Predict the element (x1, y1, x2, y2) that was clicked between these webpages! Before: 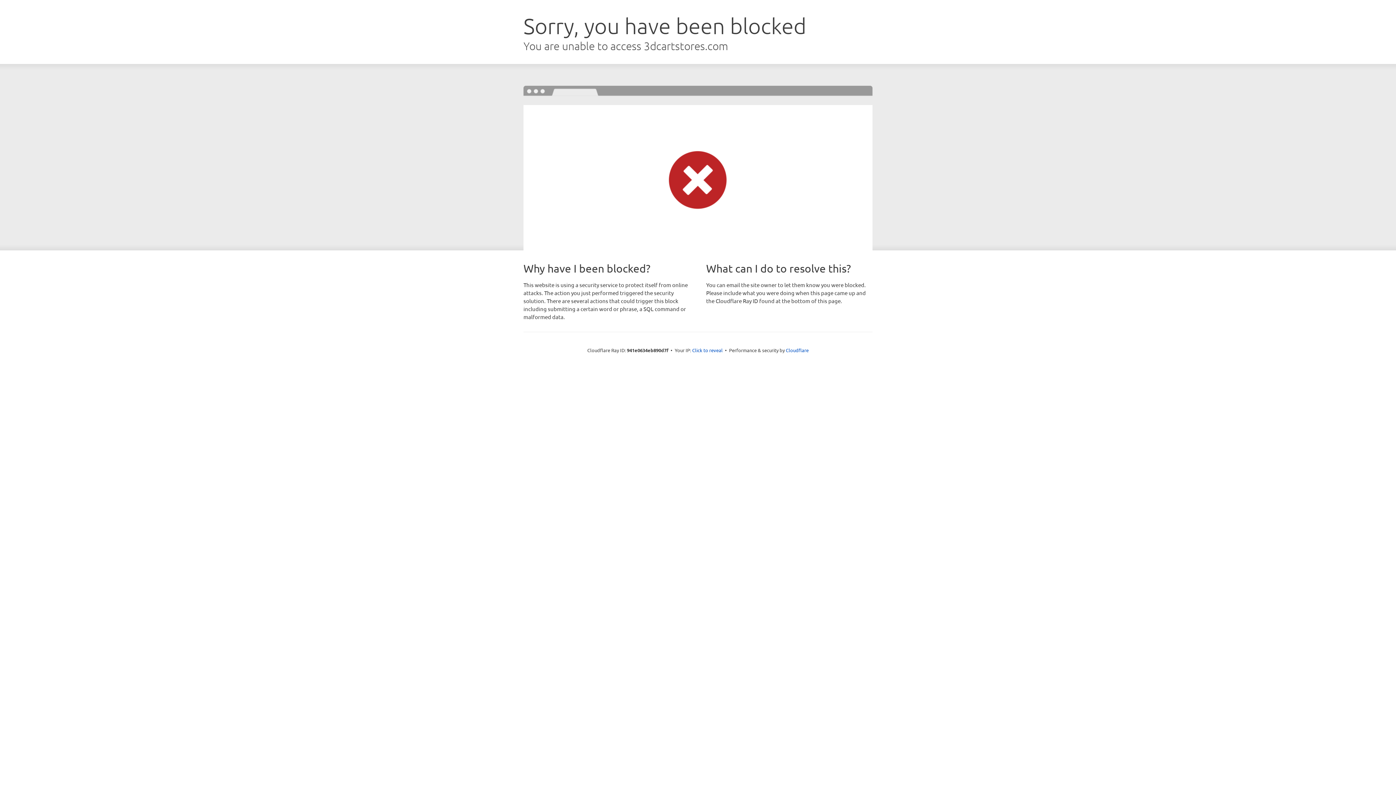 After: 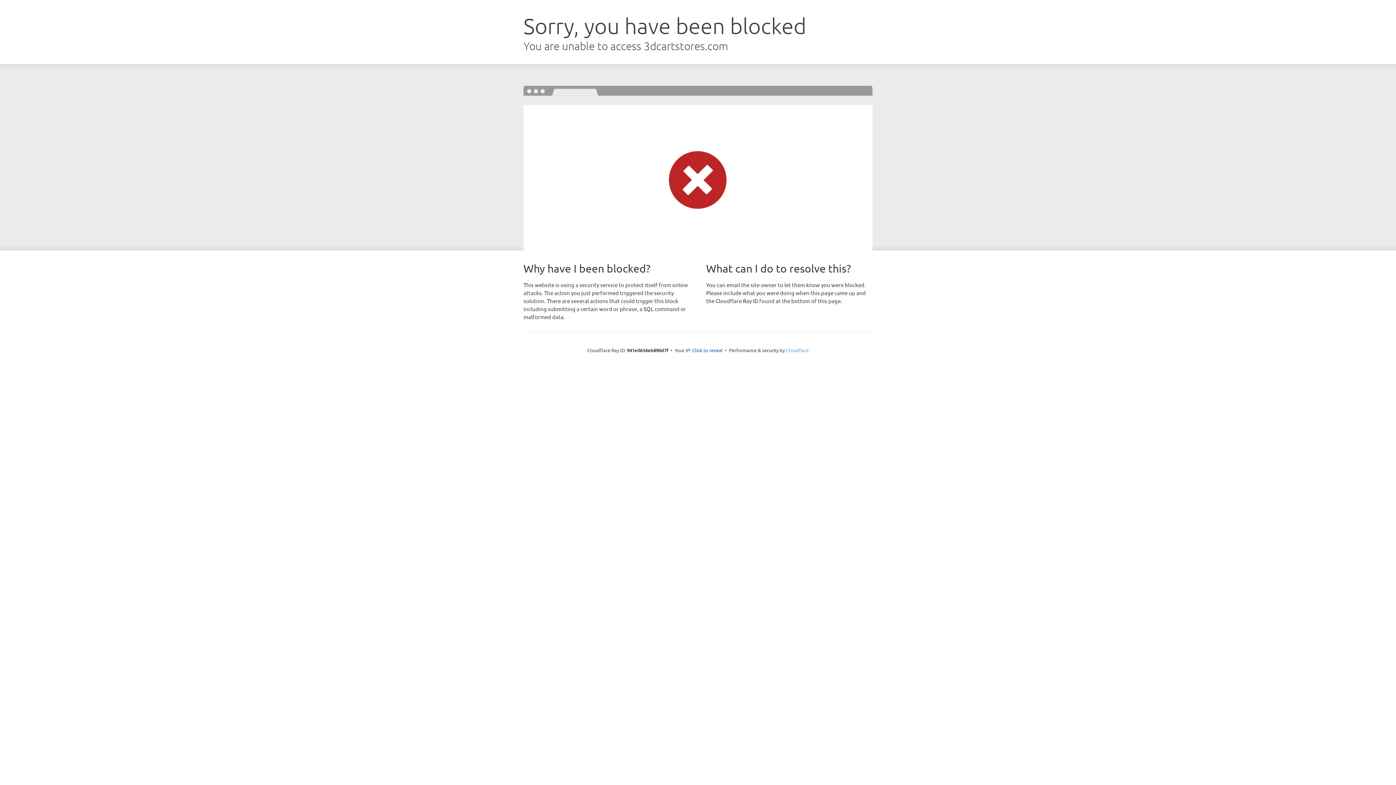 Action: label: Cloudflare bbox: (786, 347, 808, 353)